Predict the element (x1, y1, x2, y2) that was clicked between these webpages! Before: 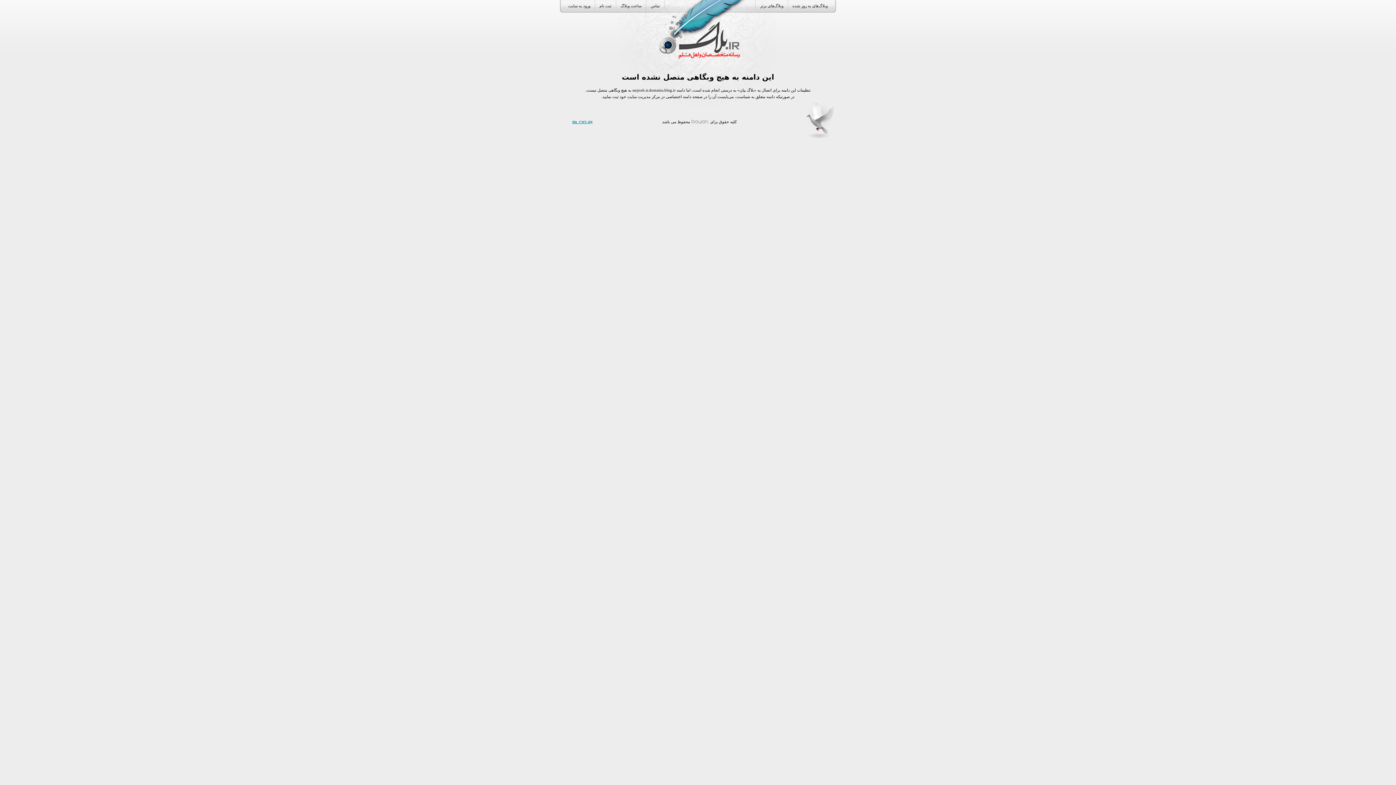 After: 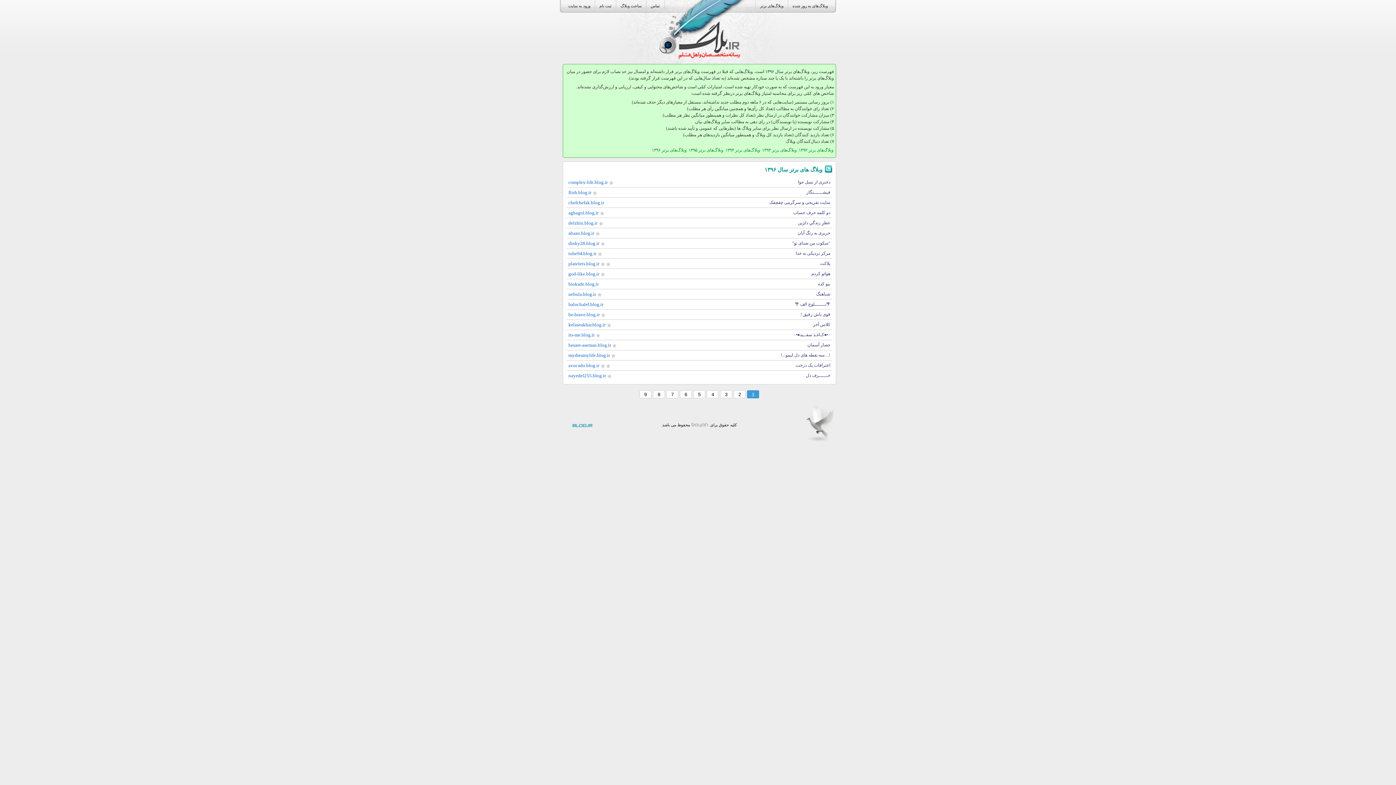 Action: label: وبلاگ‌های برتر bbox: (756, 0, 788, 12)